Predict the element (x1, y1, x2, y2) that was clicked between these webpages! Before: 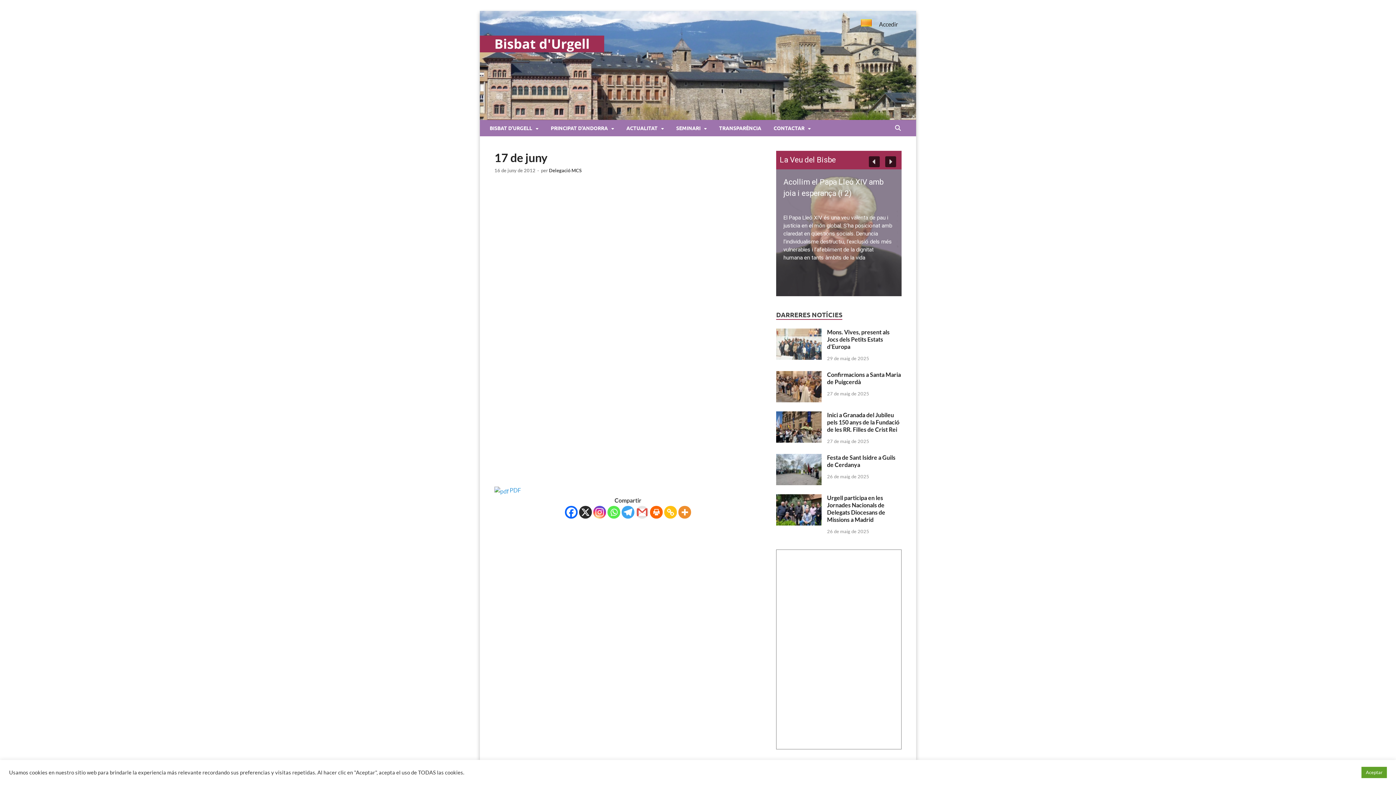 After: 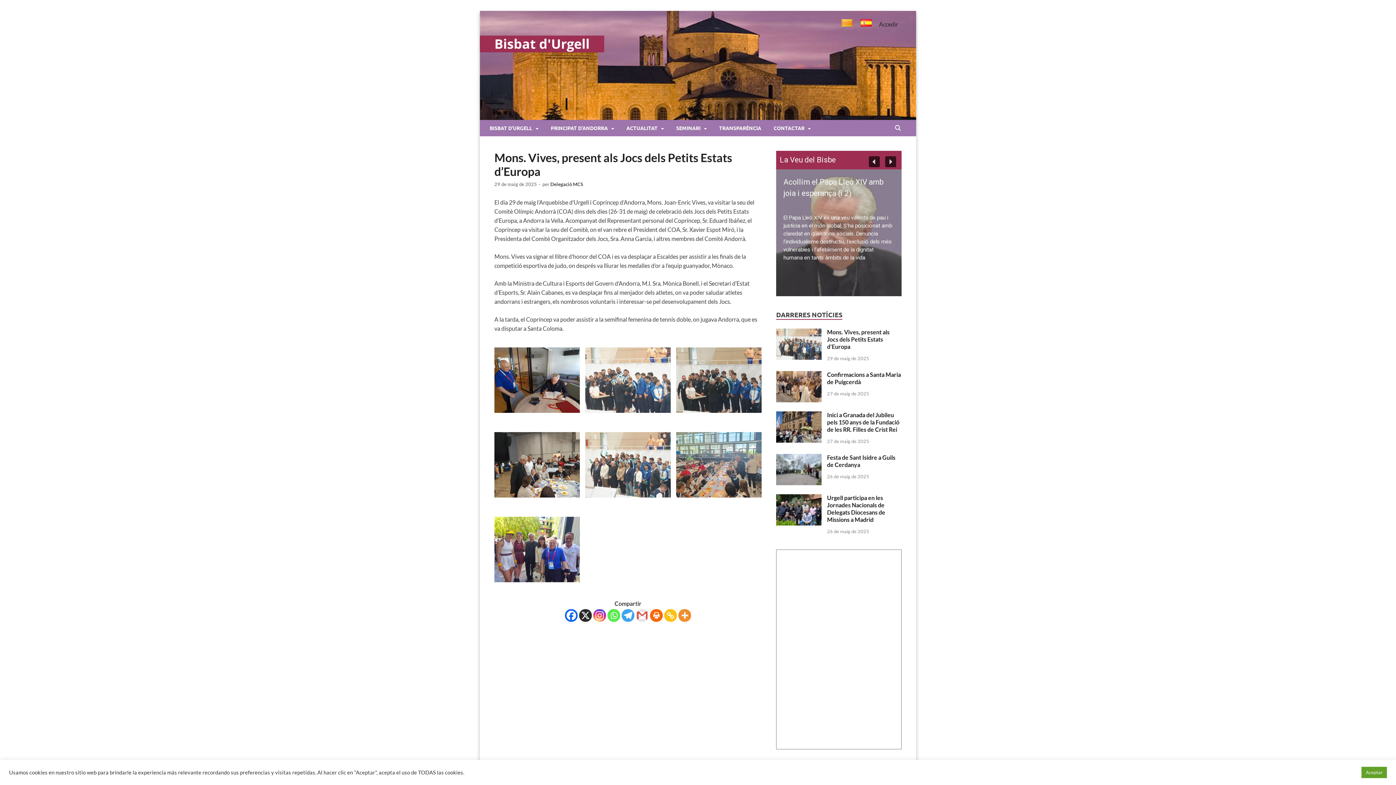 Action: bbox: (827, 328, 889, 350) label: Mons. Vives, present als Jocs dels Petits Estats d’Europa